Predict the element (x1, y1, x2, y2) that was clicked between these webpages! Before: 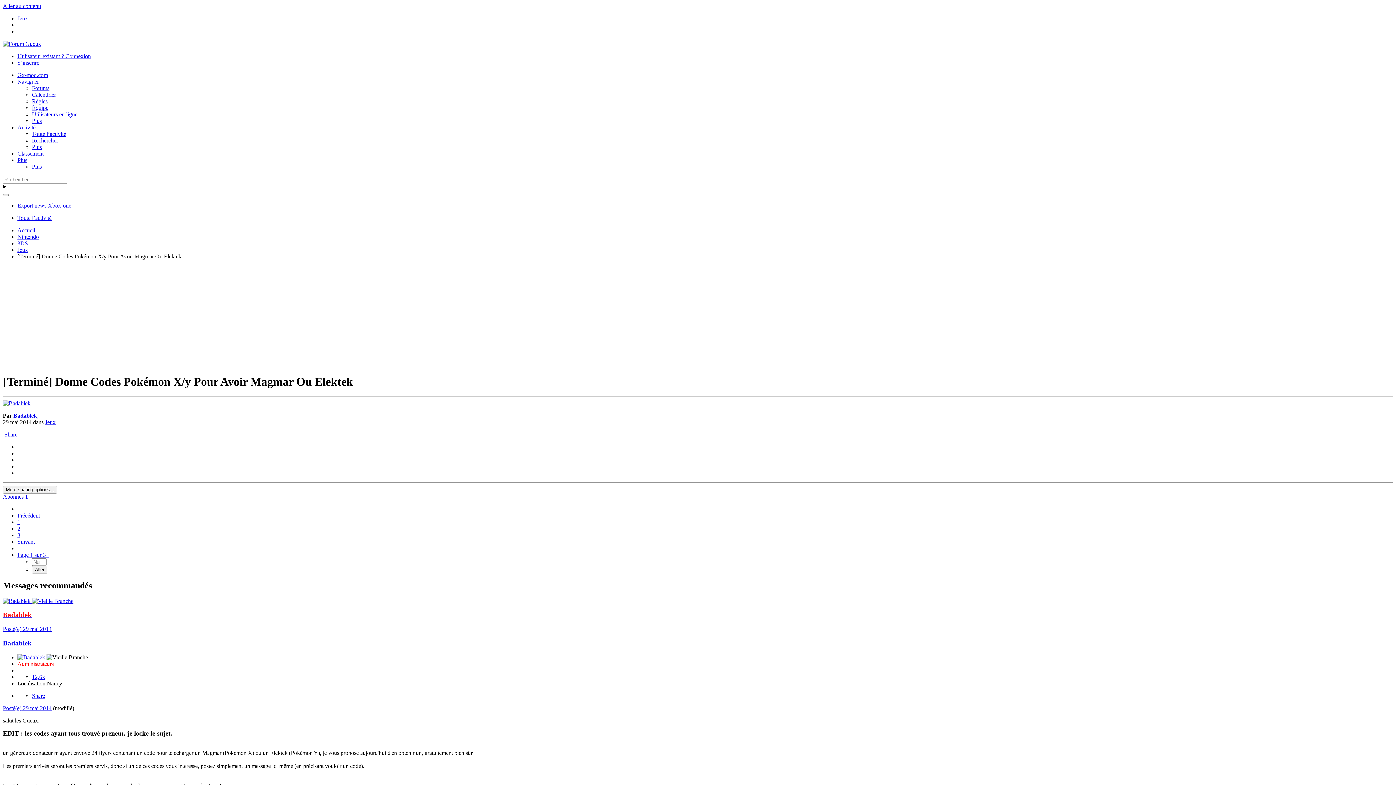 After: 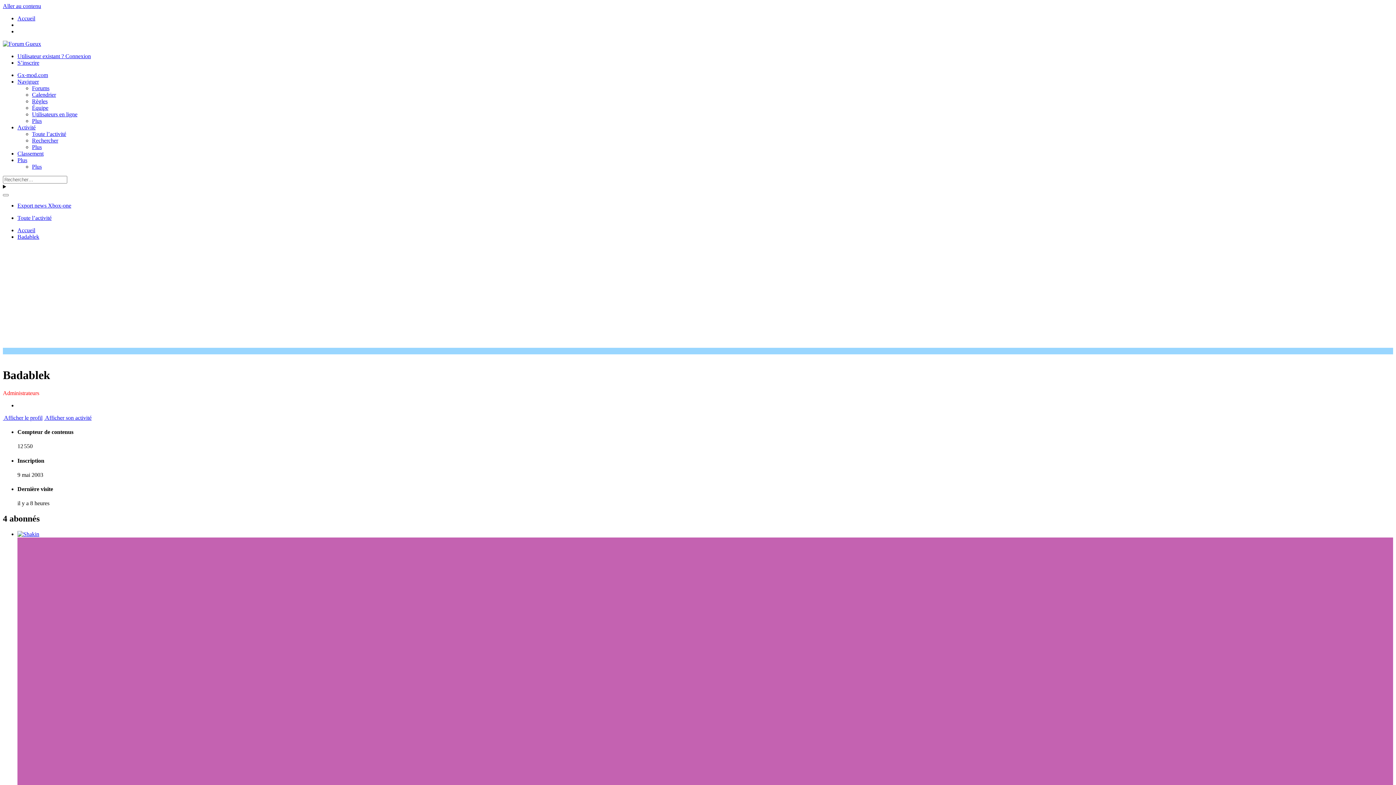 Action: bbox: (2, 611, 31, 619) label: Badablek